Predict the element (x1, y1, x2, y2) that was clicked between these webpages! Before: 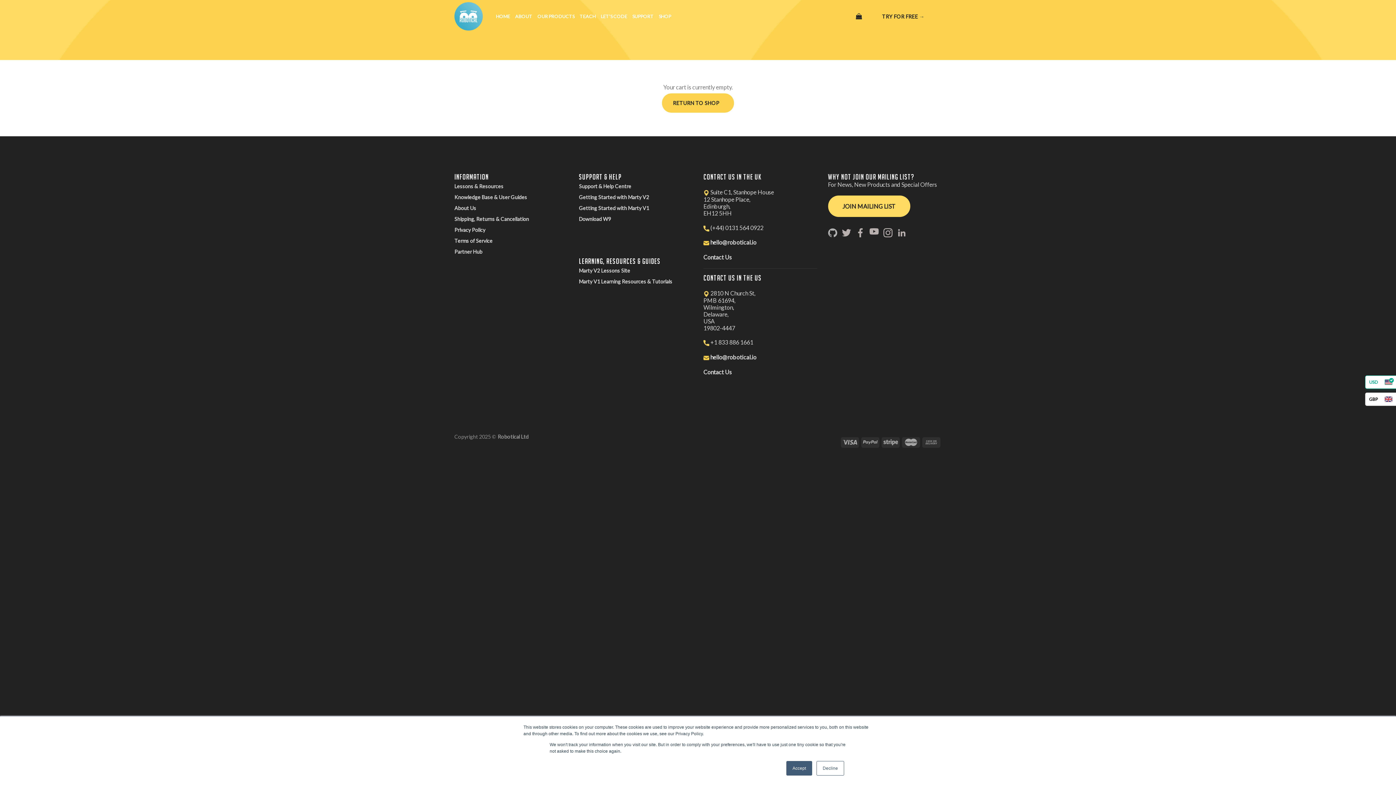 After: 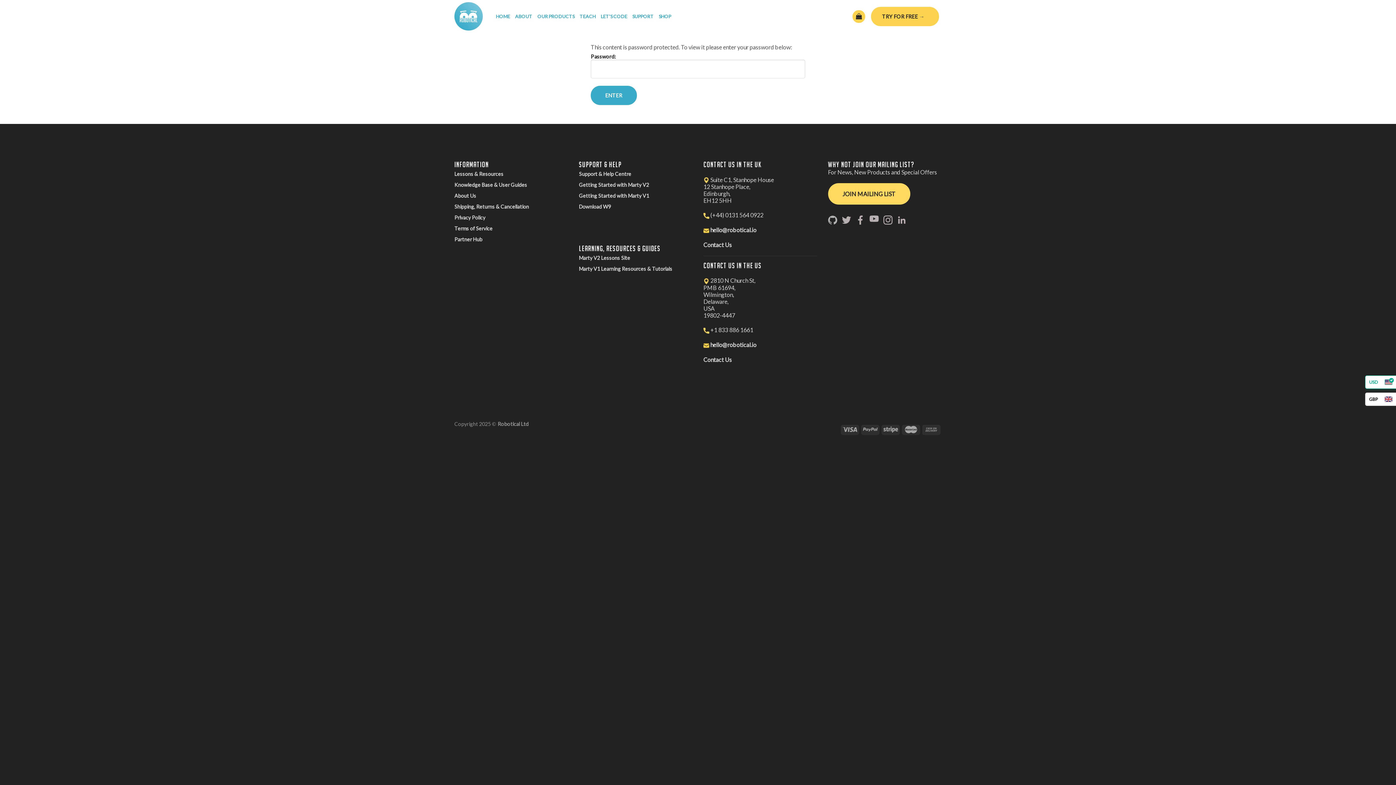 Action: label: Partner Hub bbox: (454, 246, 482, 257)